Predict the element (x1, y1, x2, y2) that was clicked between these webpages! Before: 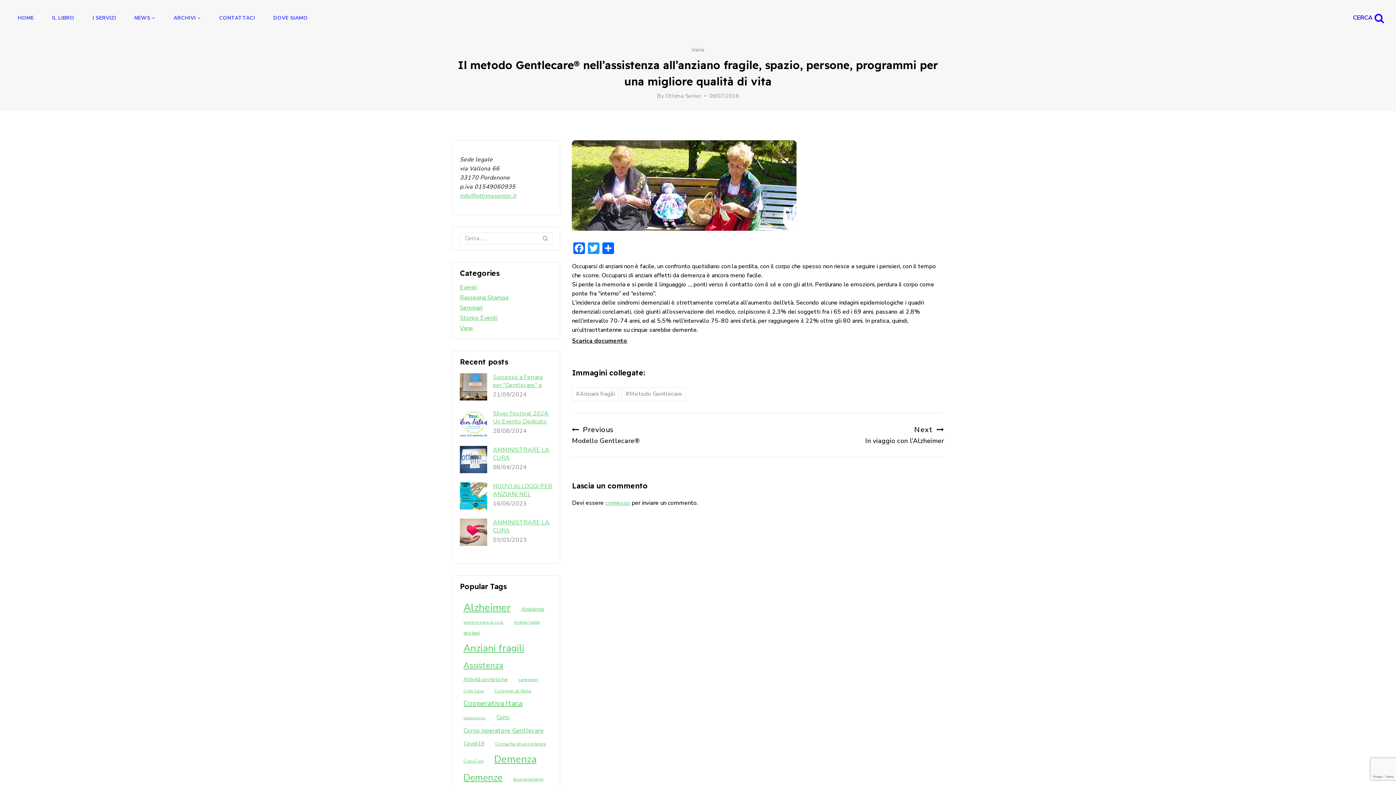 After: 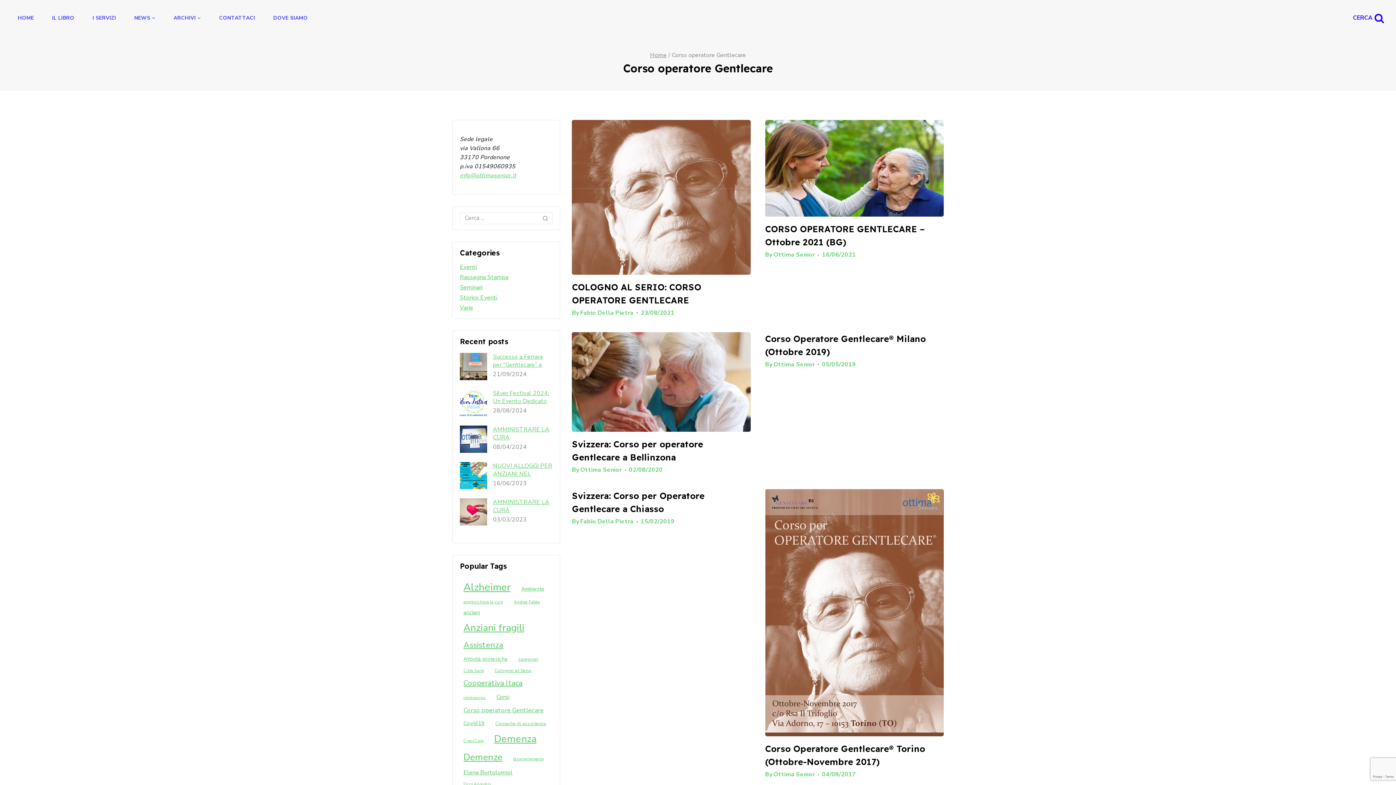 Action: bbox: (460, 724, 547, 737) label: Corso operatore Gentlecare (7 elementi)